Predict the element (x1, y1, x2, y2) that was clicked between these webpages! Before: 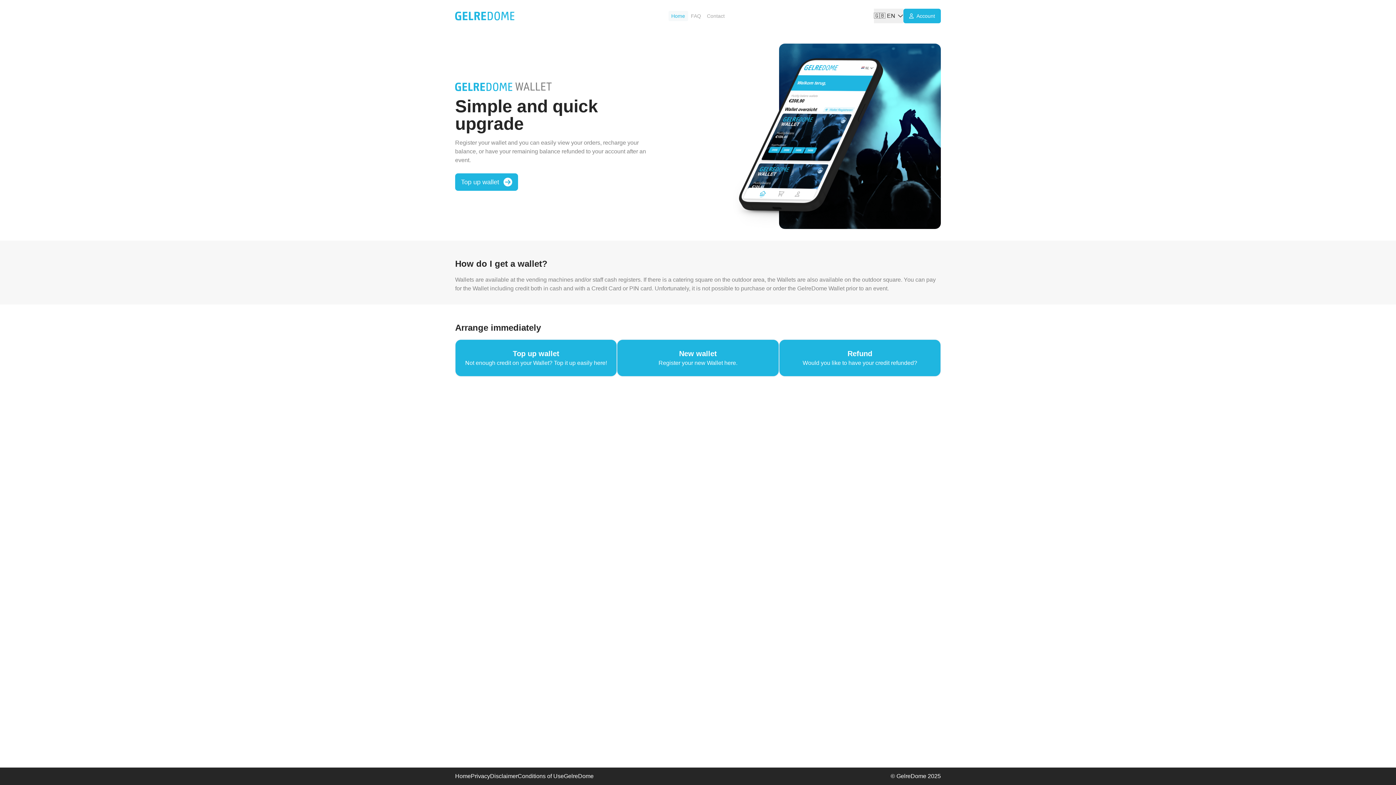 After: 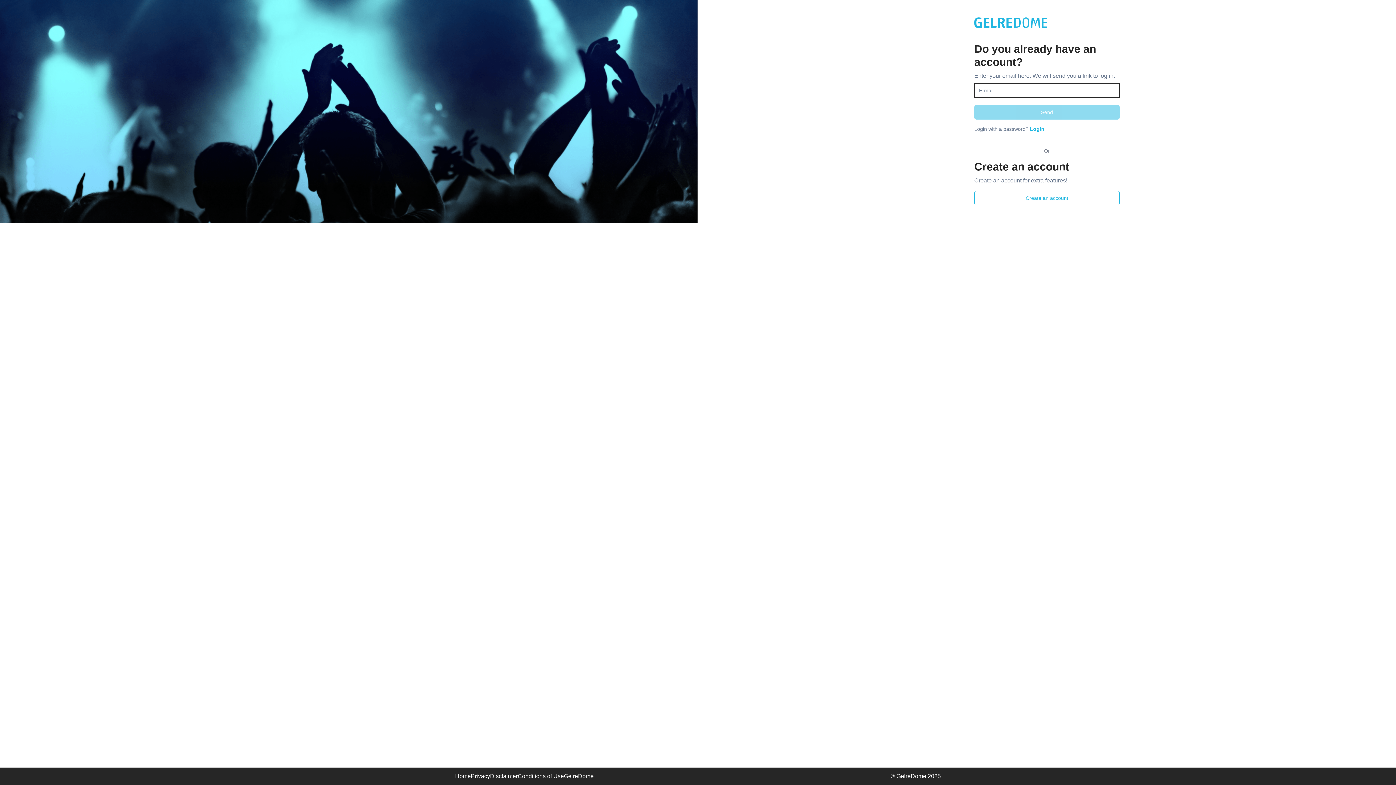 Action: bbox: (903, 8, 941, 23) label: Account